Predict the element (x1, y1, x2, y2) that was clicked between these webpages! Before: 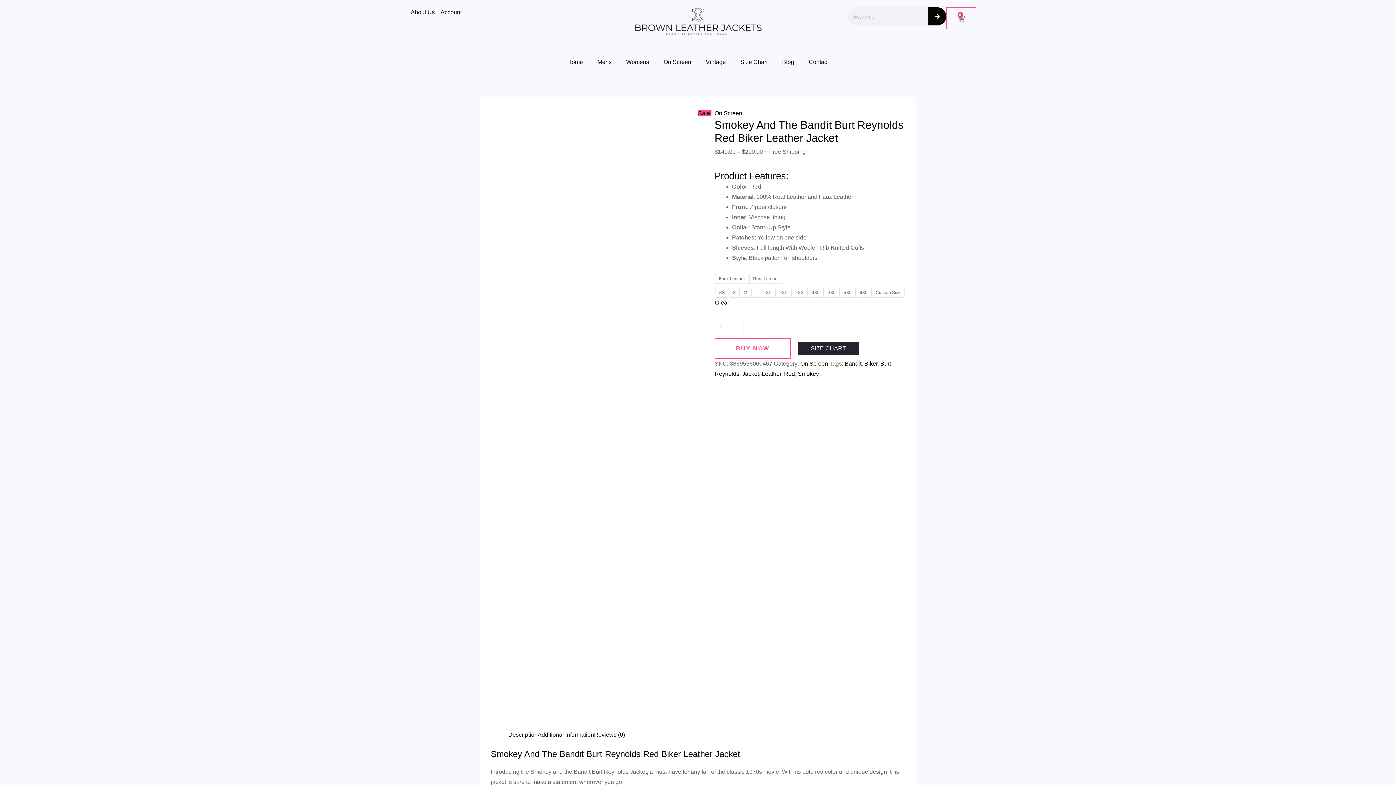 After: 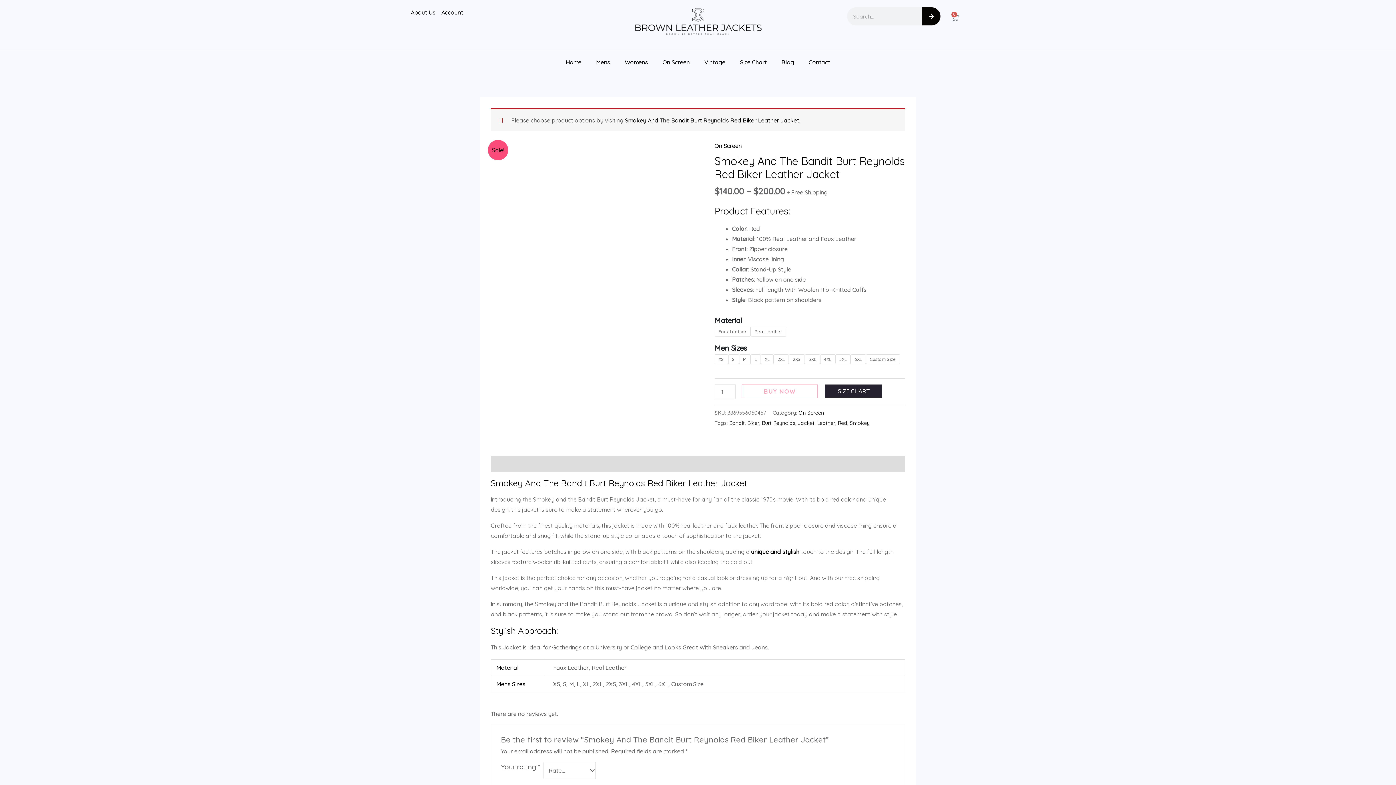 Action: bbox: (714, 338, 791, 358) label: BUY NOW